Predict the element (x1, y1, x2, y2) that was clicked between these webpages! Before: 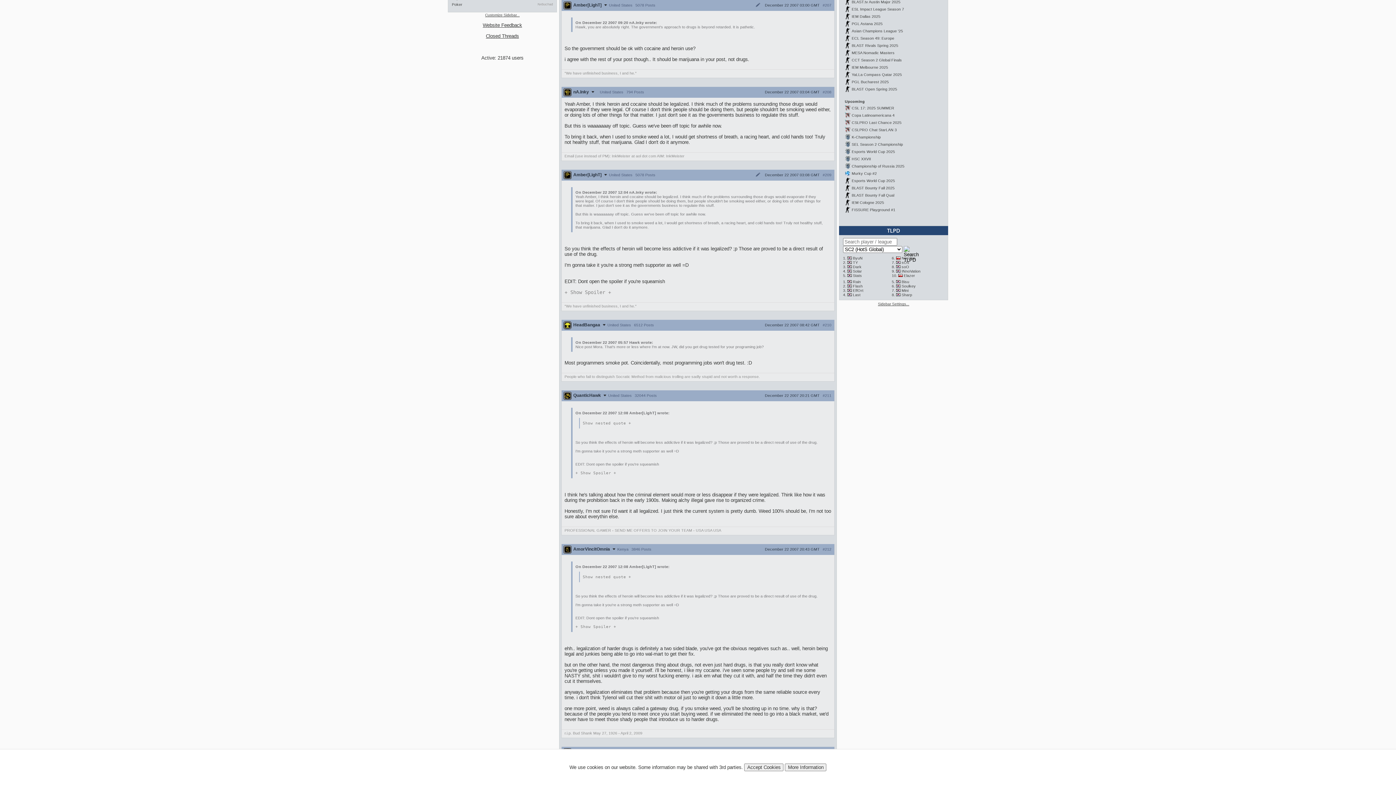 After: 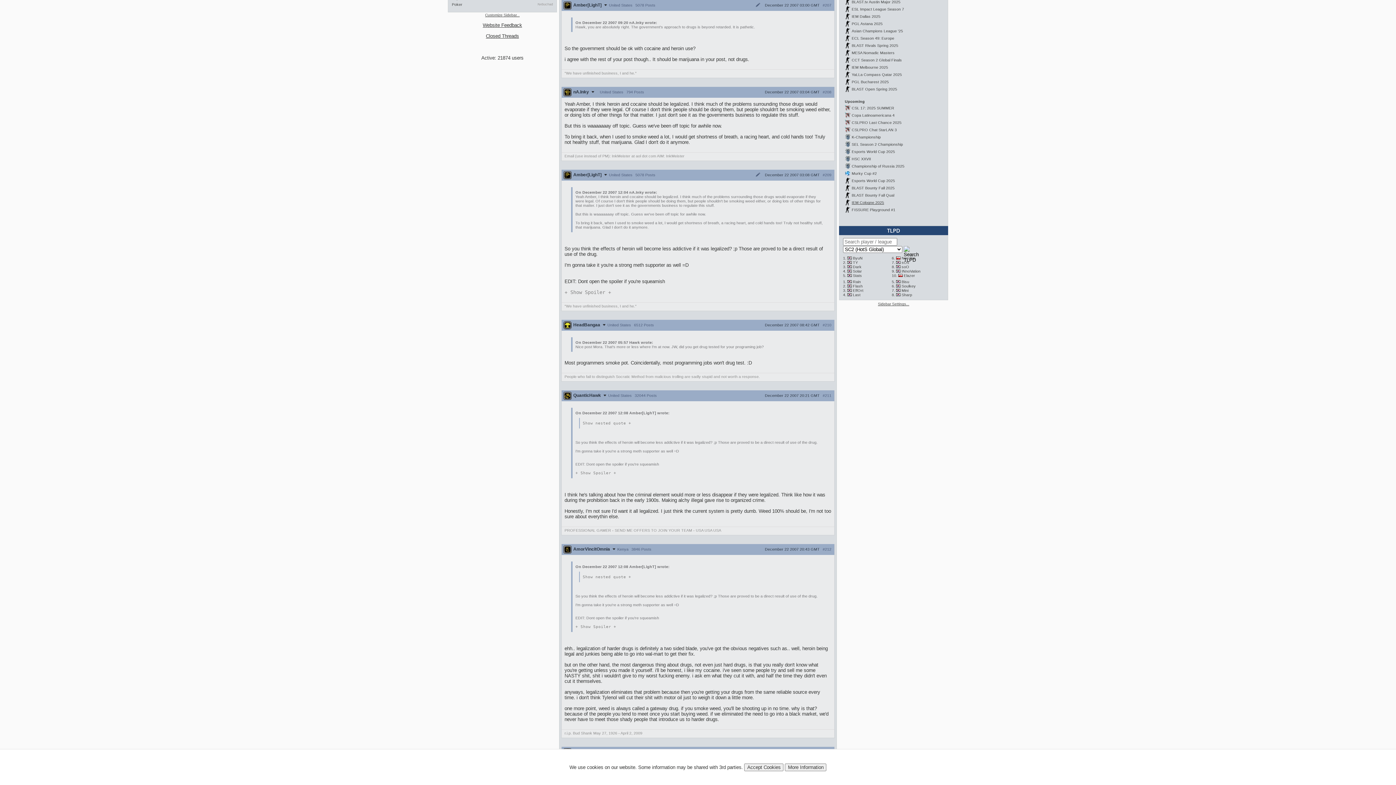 Action: label: IEM Cologne 2025 bbox: (851, 200, 884, 204)